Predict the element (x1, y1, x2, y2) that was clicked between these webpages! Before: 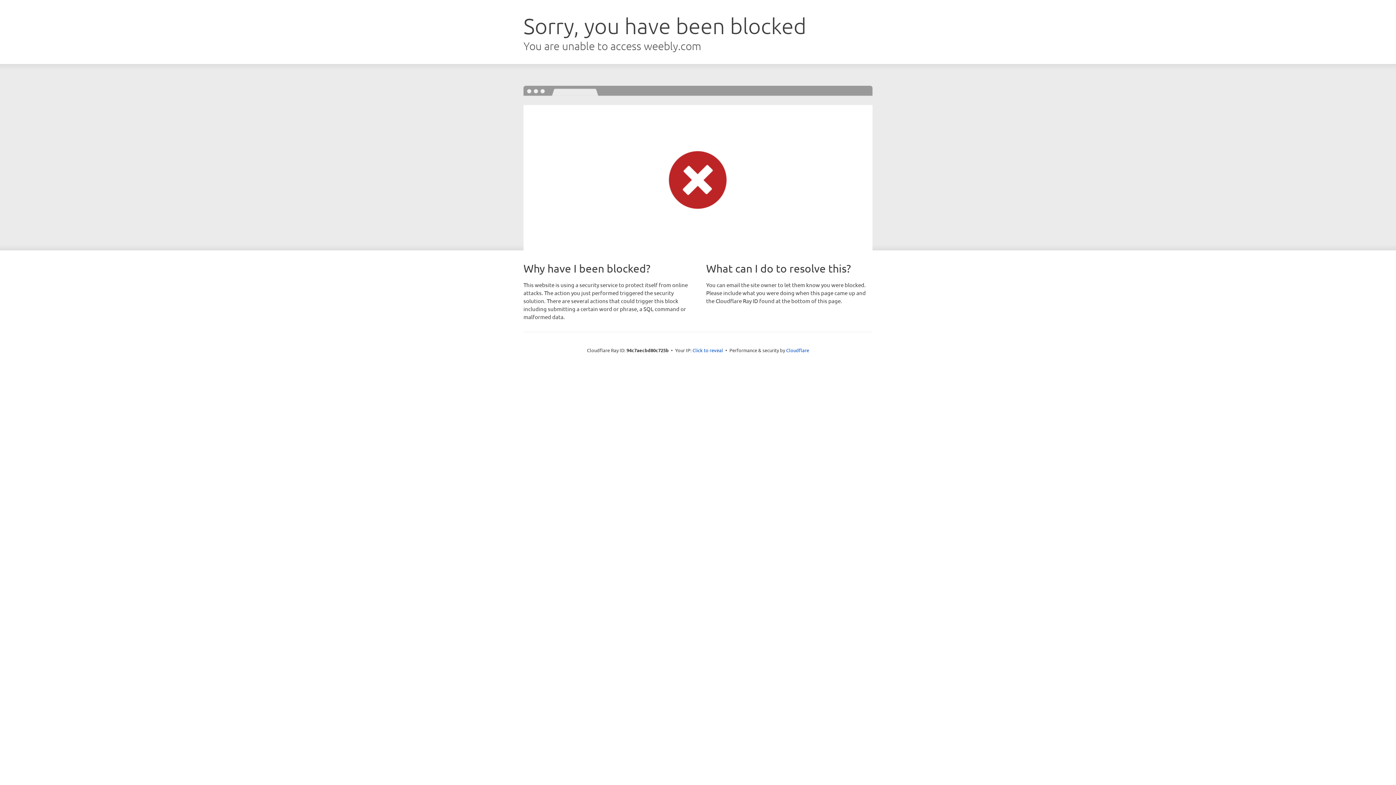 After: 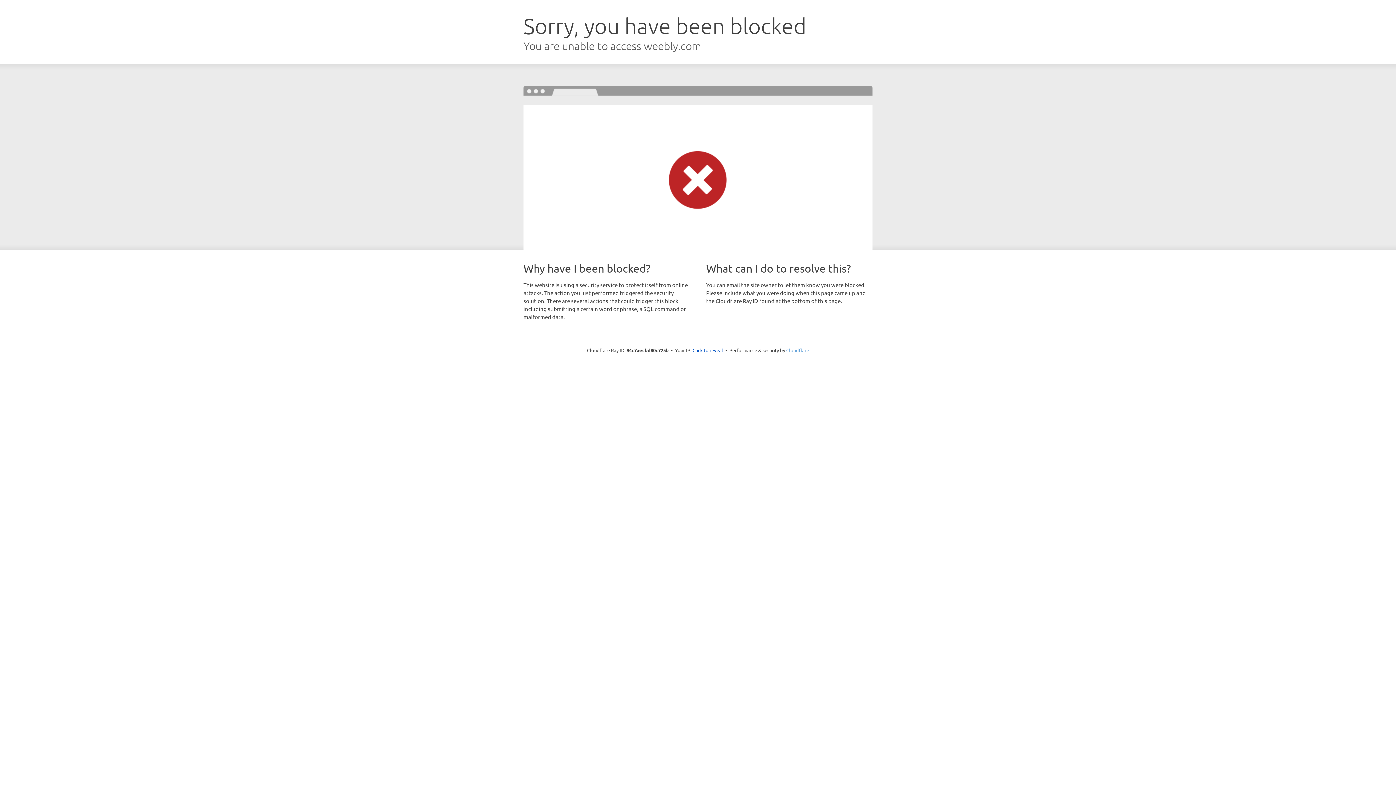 Action: bbox: (786, 347, 809, 353) label: Cloudflare